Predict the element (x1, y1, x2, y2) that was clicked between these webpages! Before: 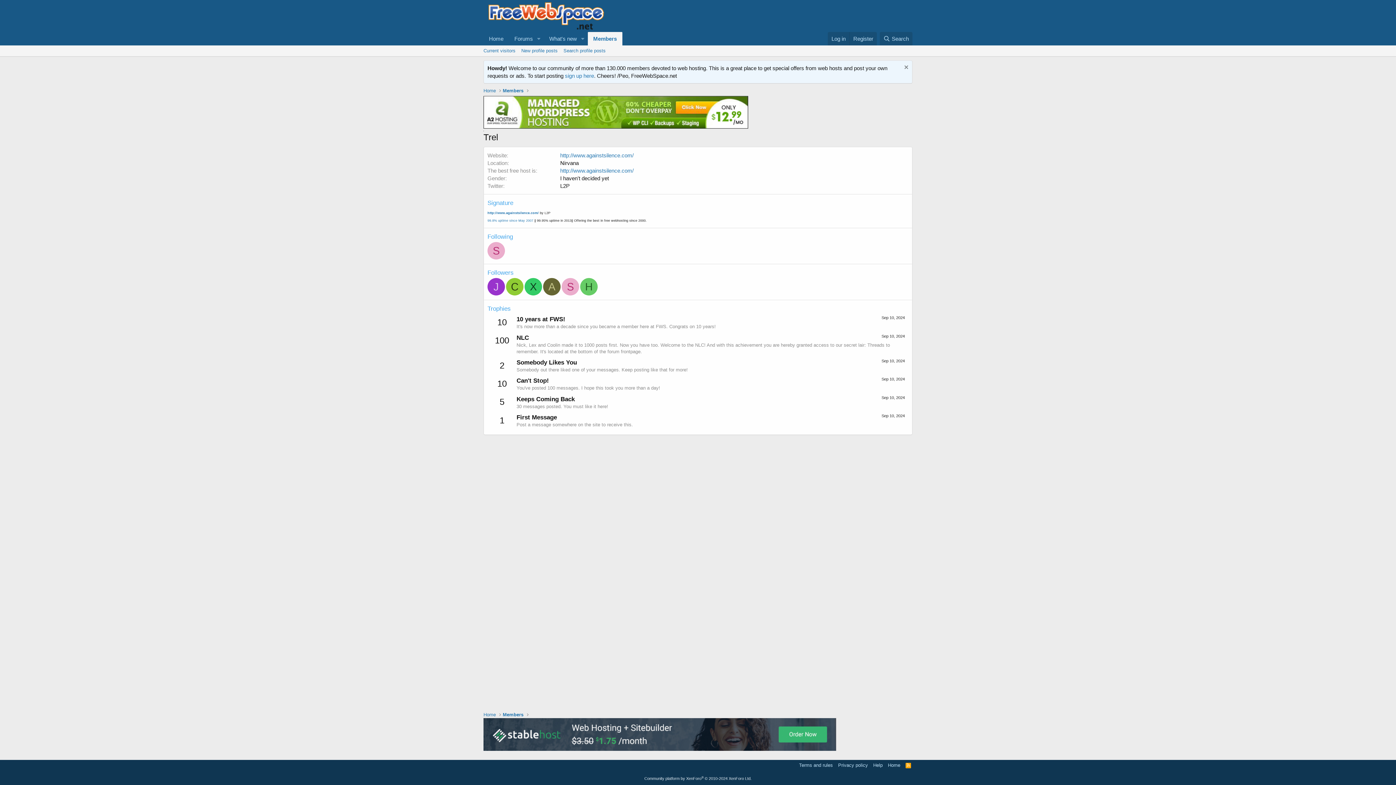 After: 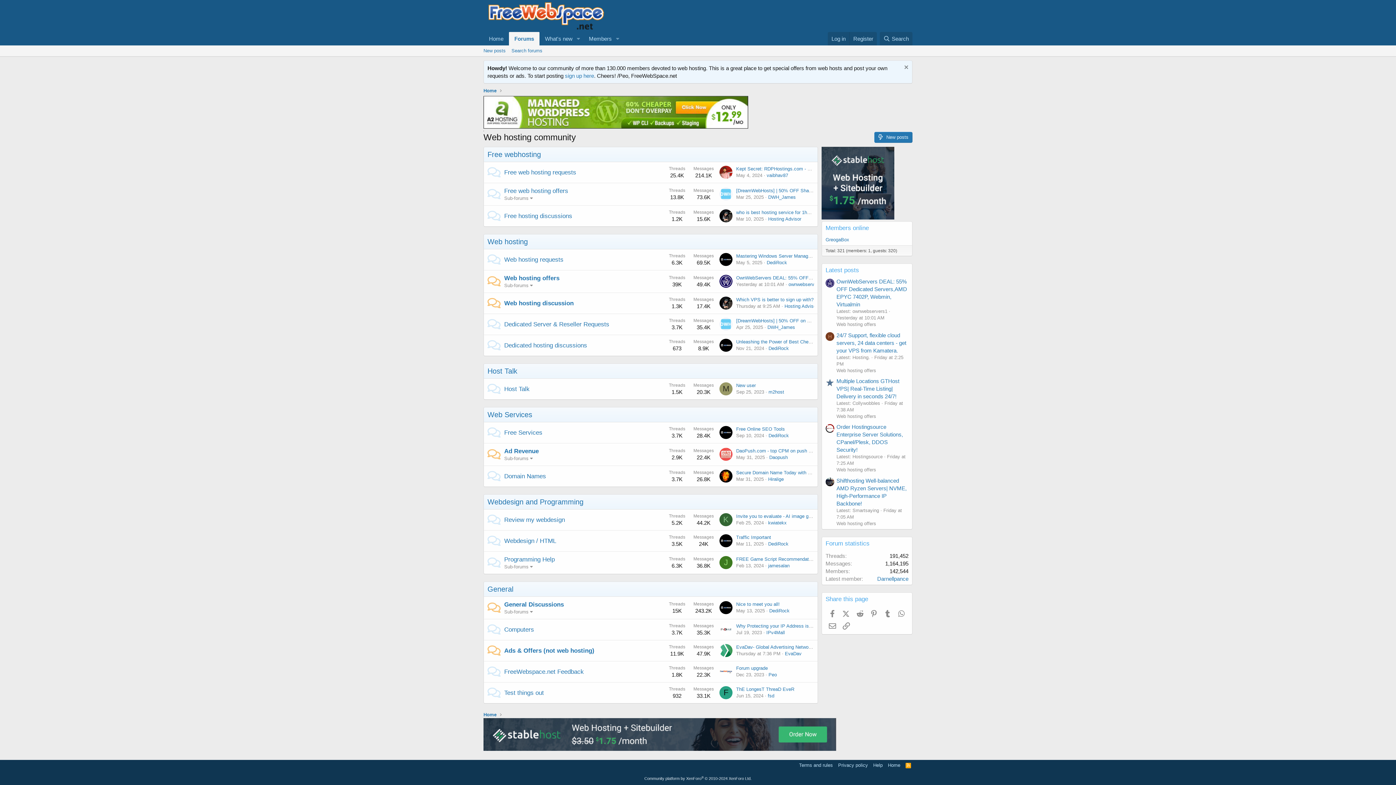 Action: bbox: (509, 32, 533, 45) label: Forums